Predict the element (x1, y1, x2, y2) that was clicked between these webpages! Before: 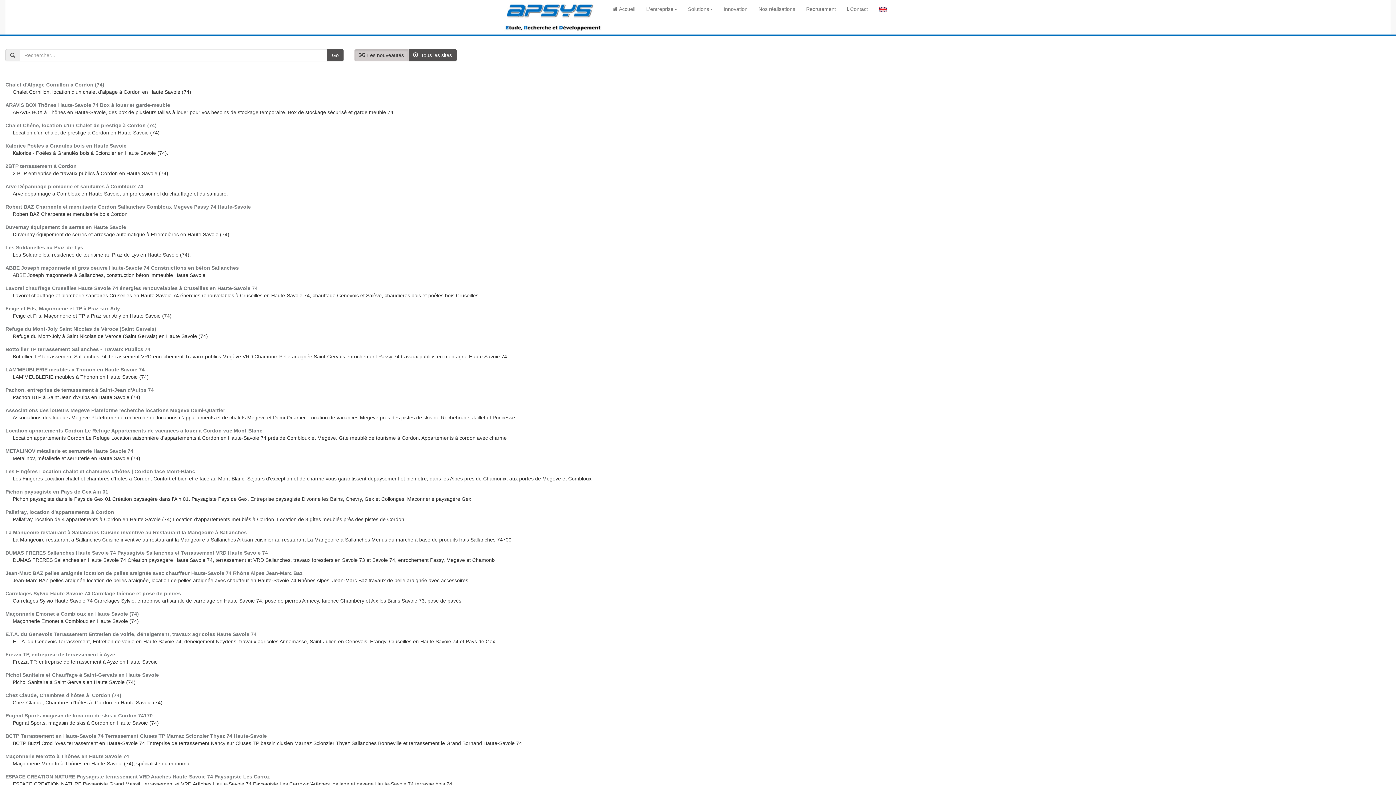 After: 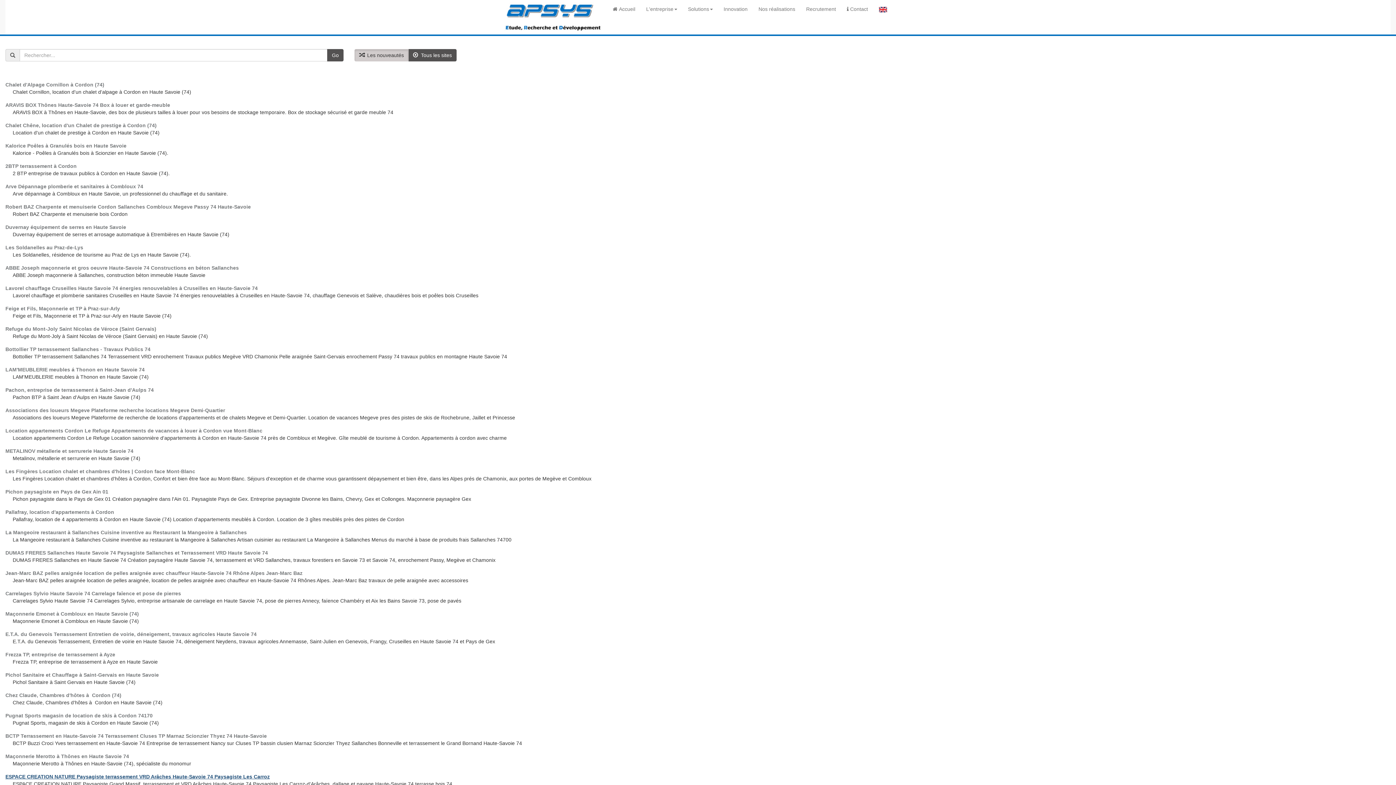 Action: bbox: (5, 774, 269, 780) label: ESPACE CREATION NATURE Paysagiste terrassement VRD Arâches Haute-Savoie 74 Paysagiste Les Carroz